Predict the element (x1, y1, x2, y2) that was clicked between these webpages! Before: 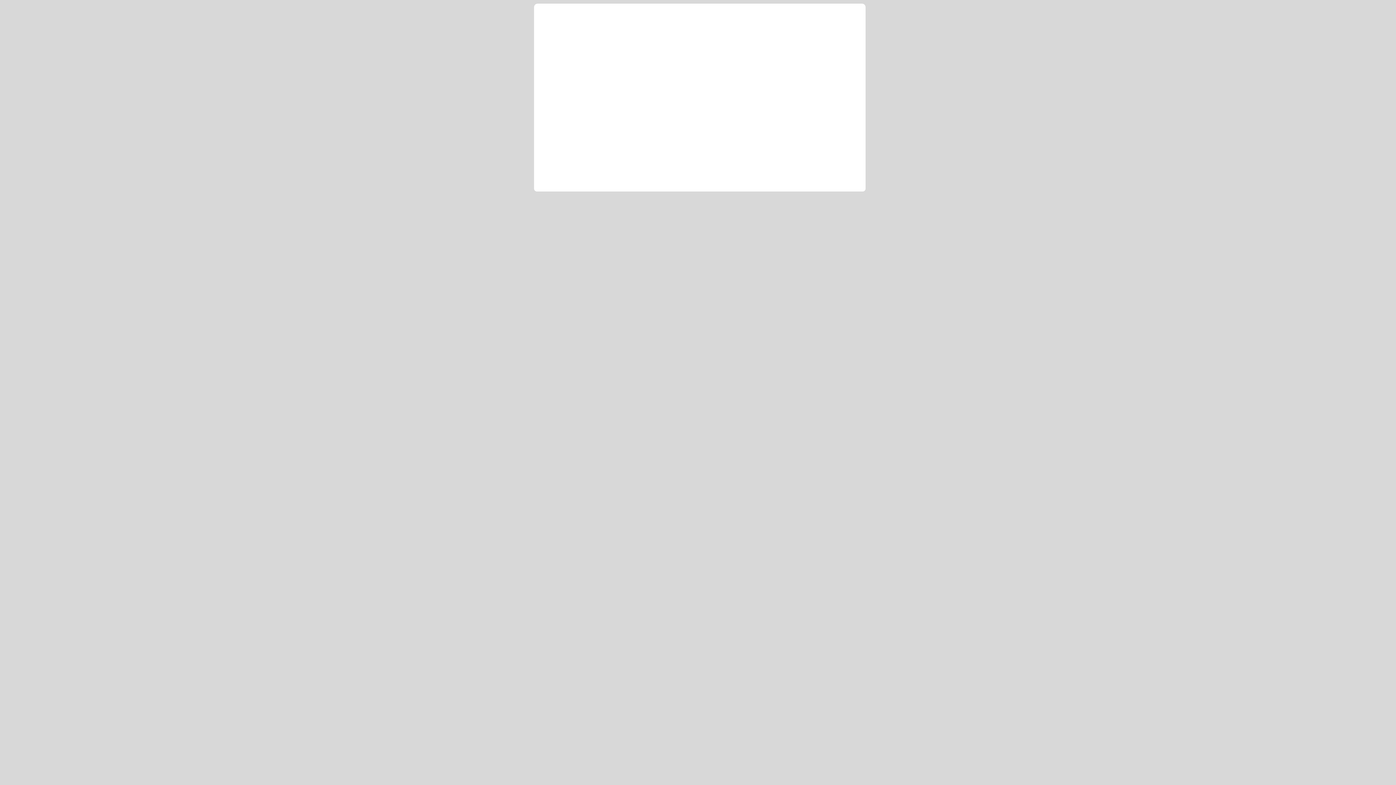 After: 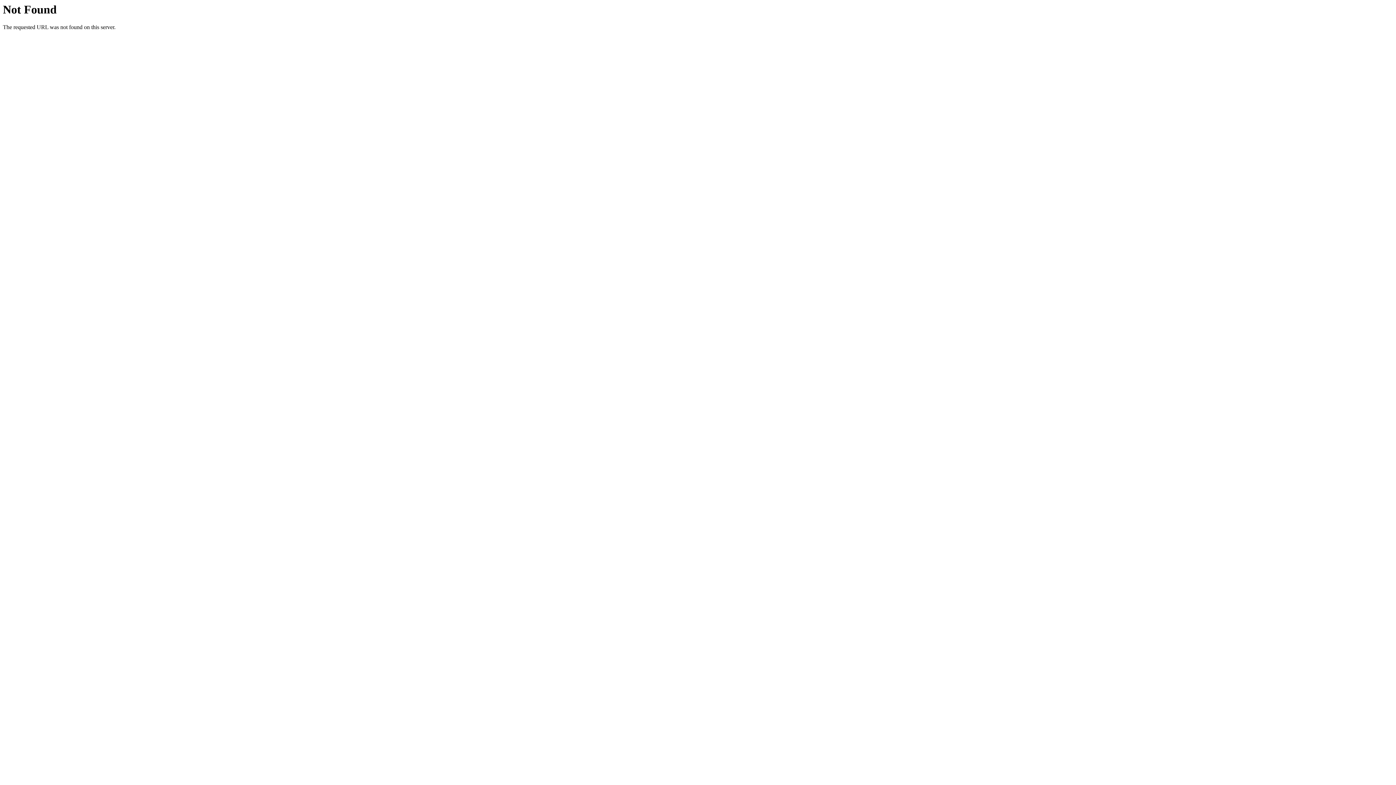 Action: bbox: (545, 7, 627, 28) label: NameBright.com - Next Generation Domain Registration